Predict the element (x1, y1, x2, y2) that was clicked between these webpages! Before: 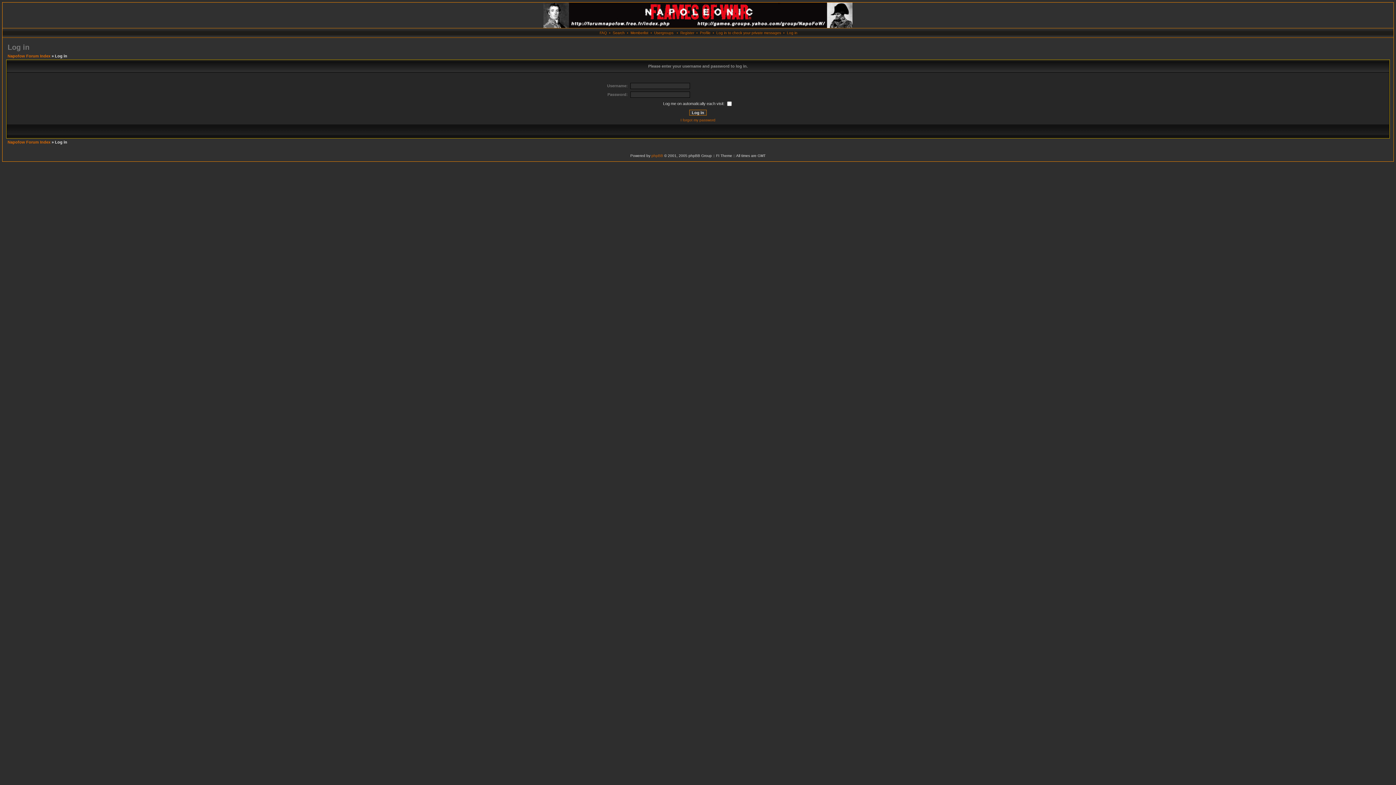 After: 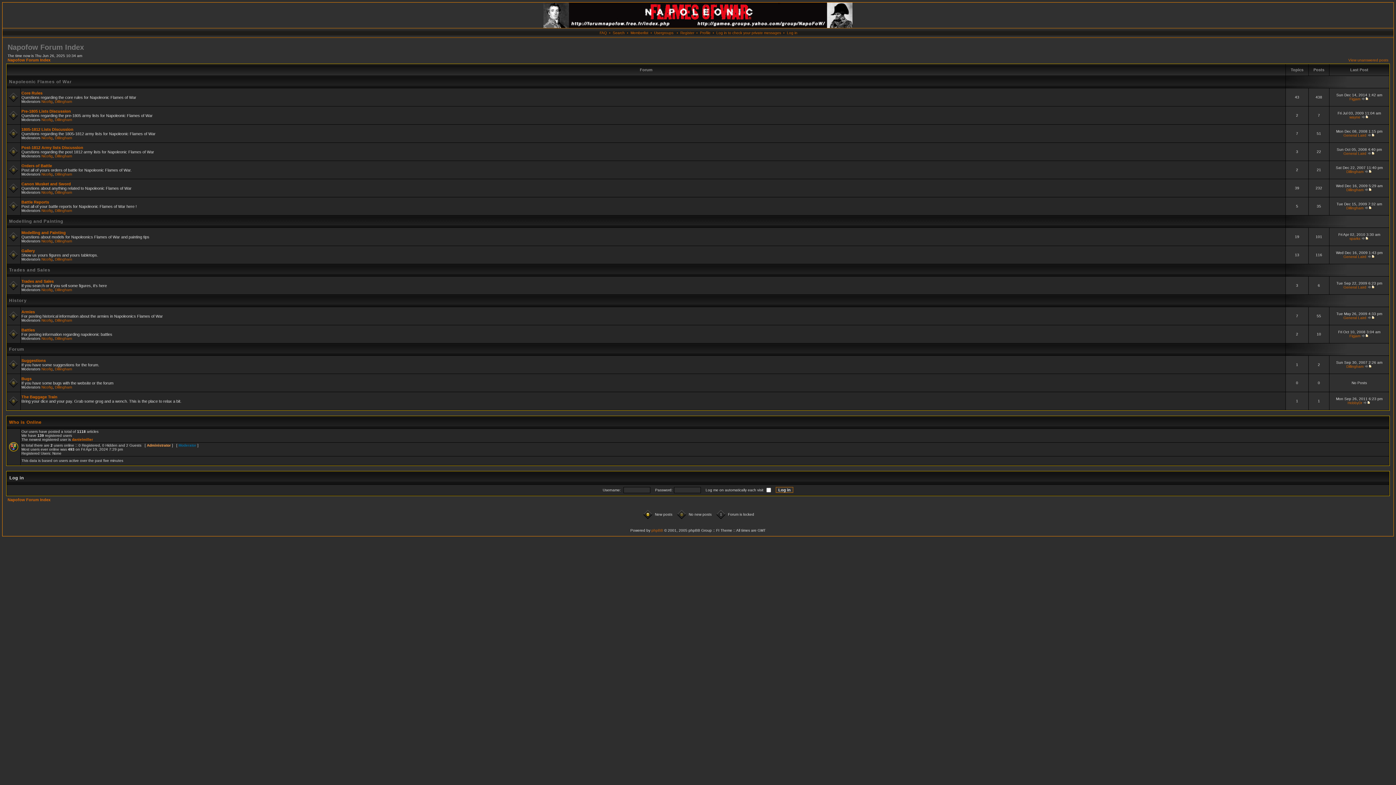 Action: label: Napofow Forum Index bbox: (7, 140, 50, 144)